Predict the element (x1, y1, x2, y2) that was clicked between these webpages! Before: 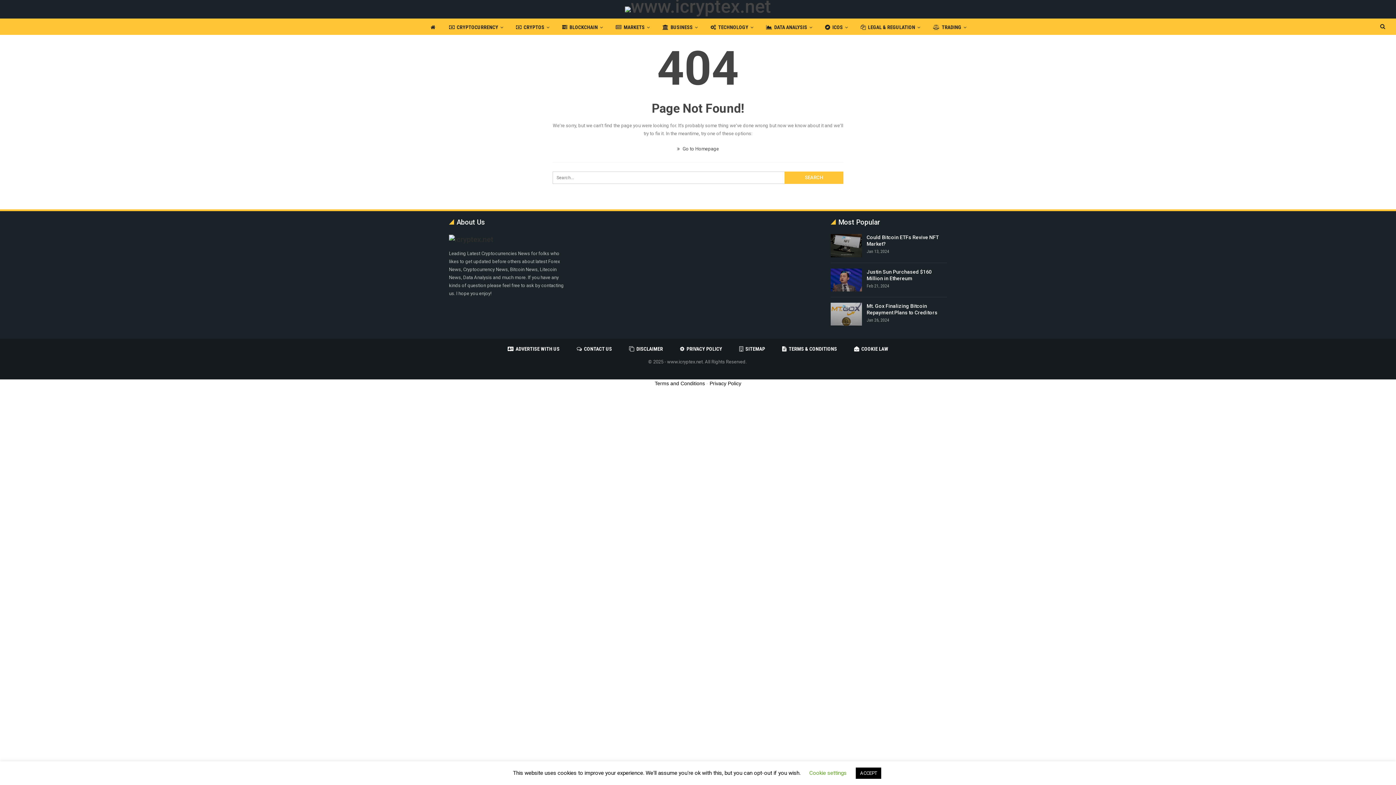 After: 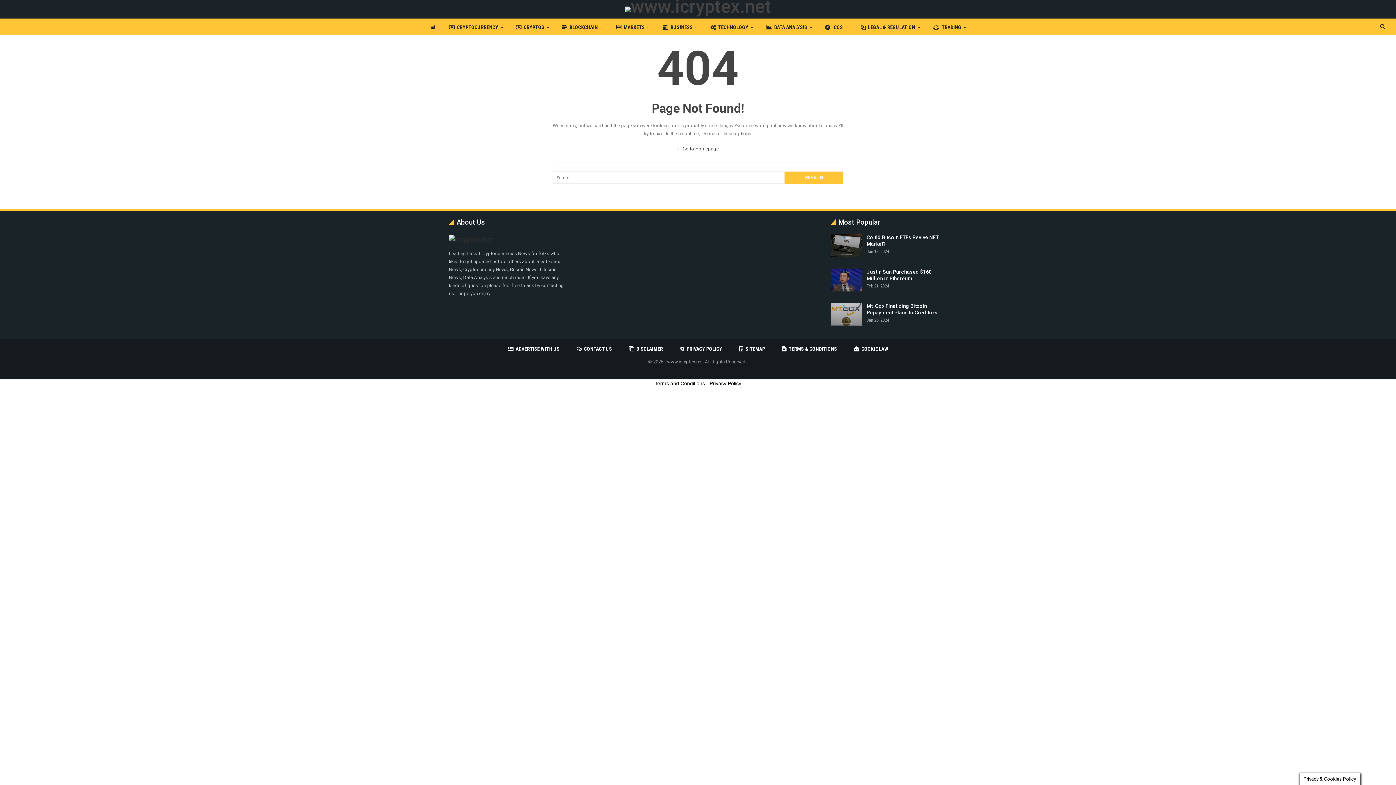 Action: label: ACCEPT bbox: (856, 768, 881, 779)